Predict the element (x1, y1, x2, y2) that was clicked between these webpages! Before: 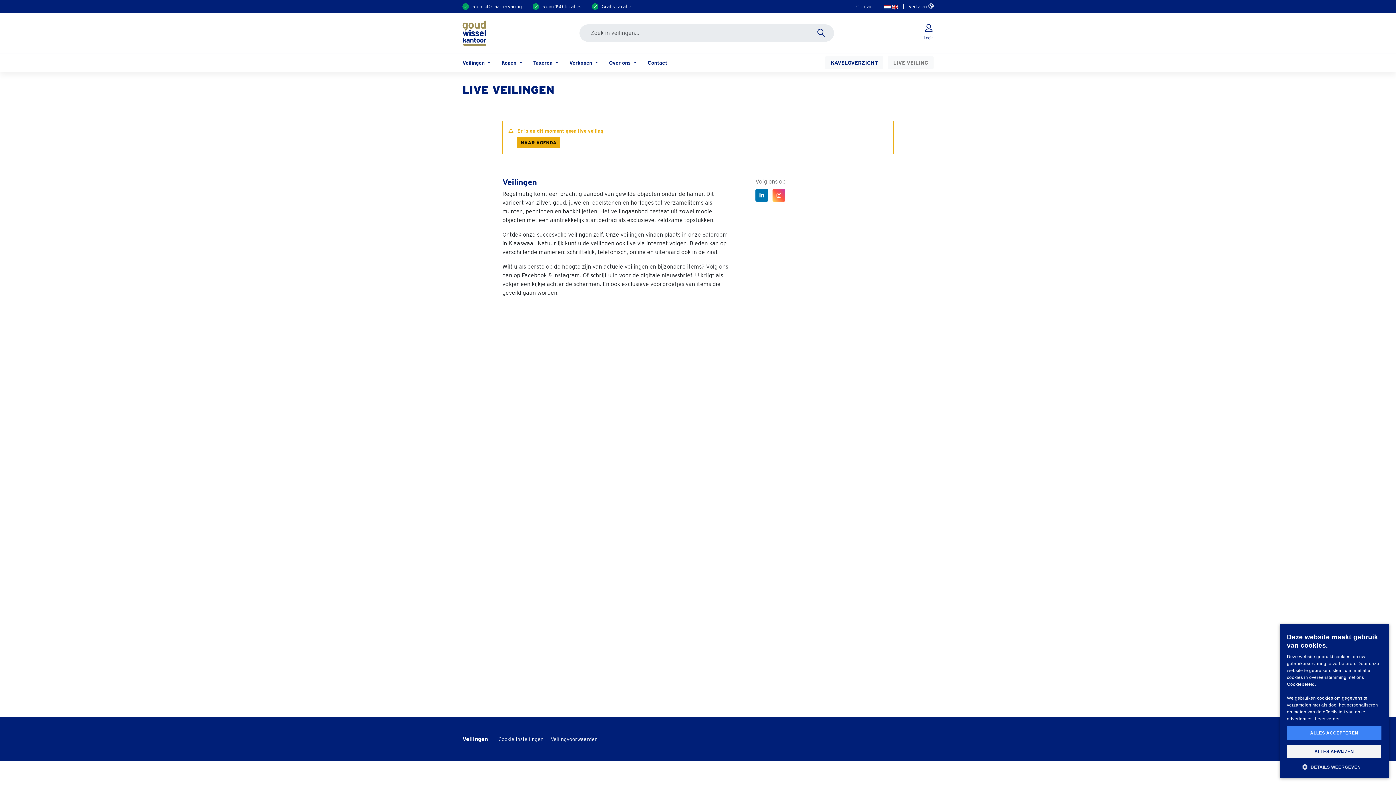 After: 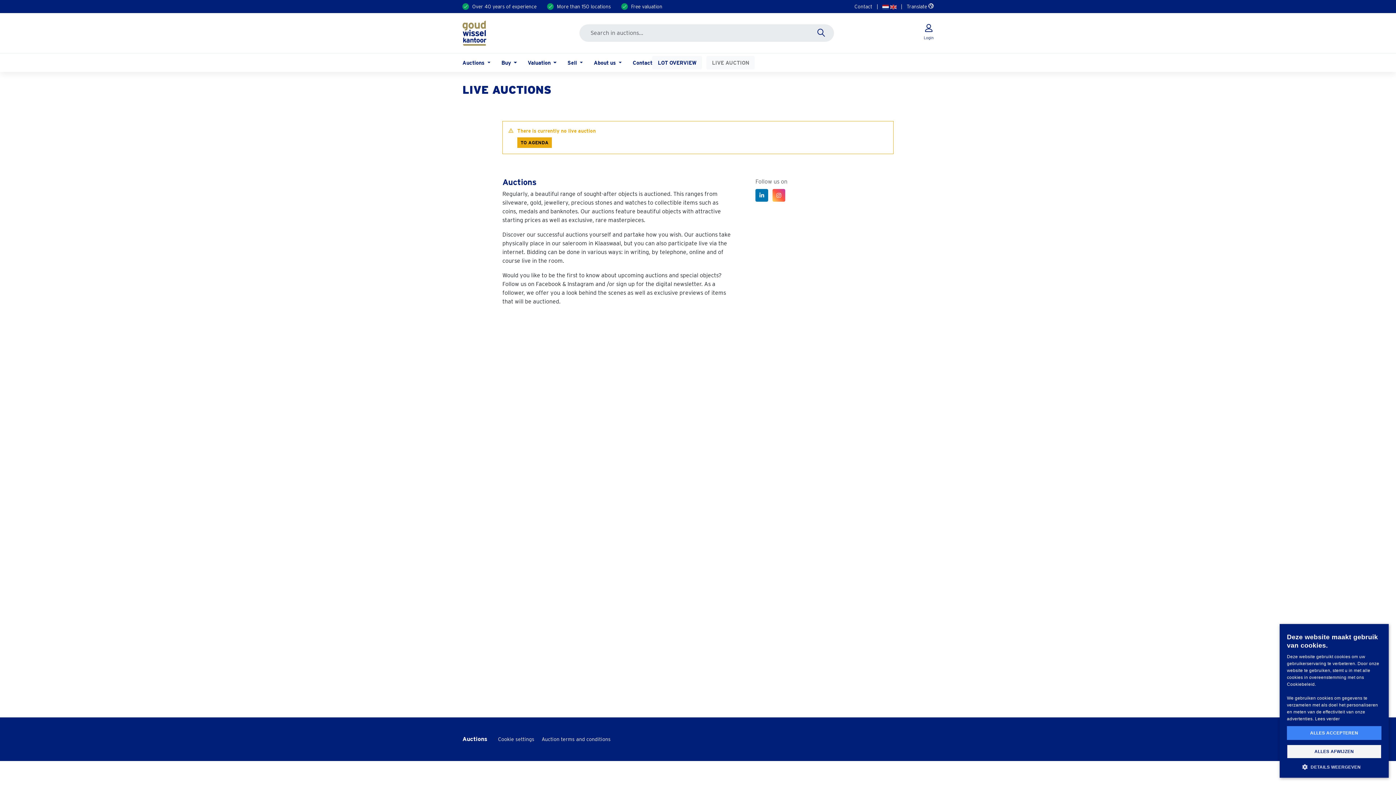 Action: label:   bbox: (892, 3, 900, 9)